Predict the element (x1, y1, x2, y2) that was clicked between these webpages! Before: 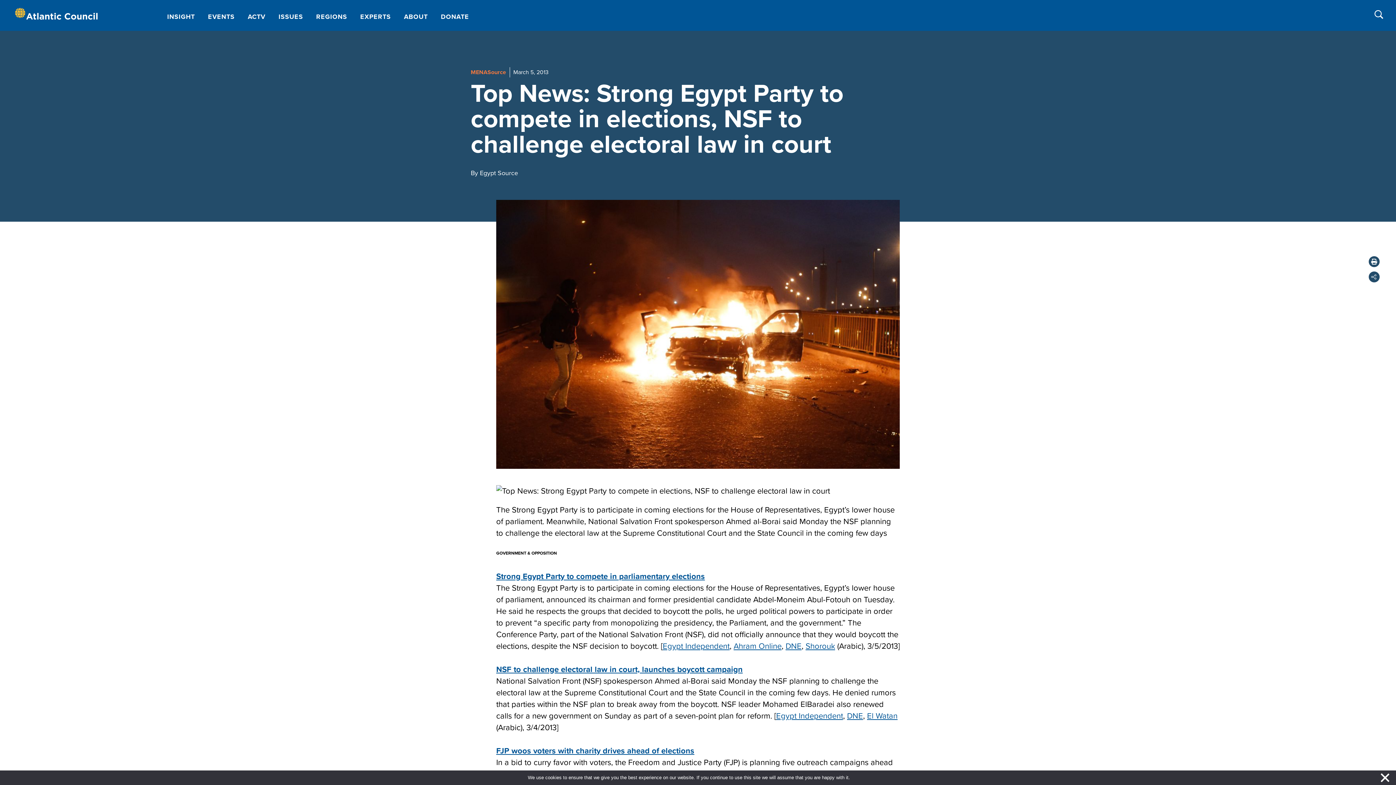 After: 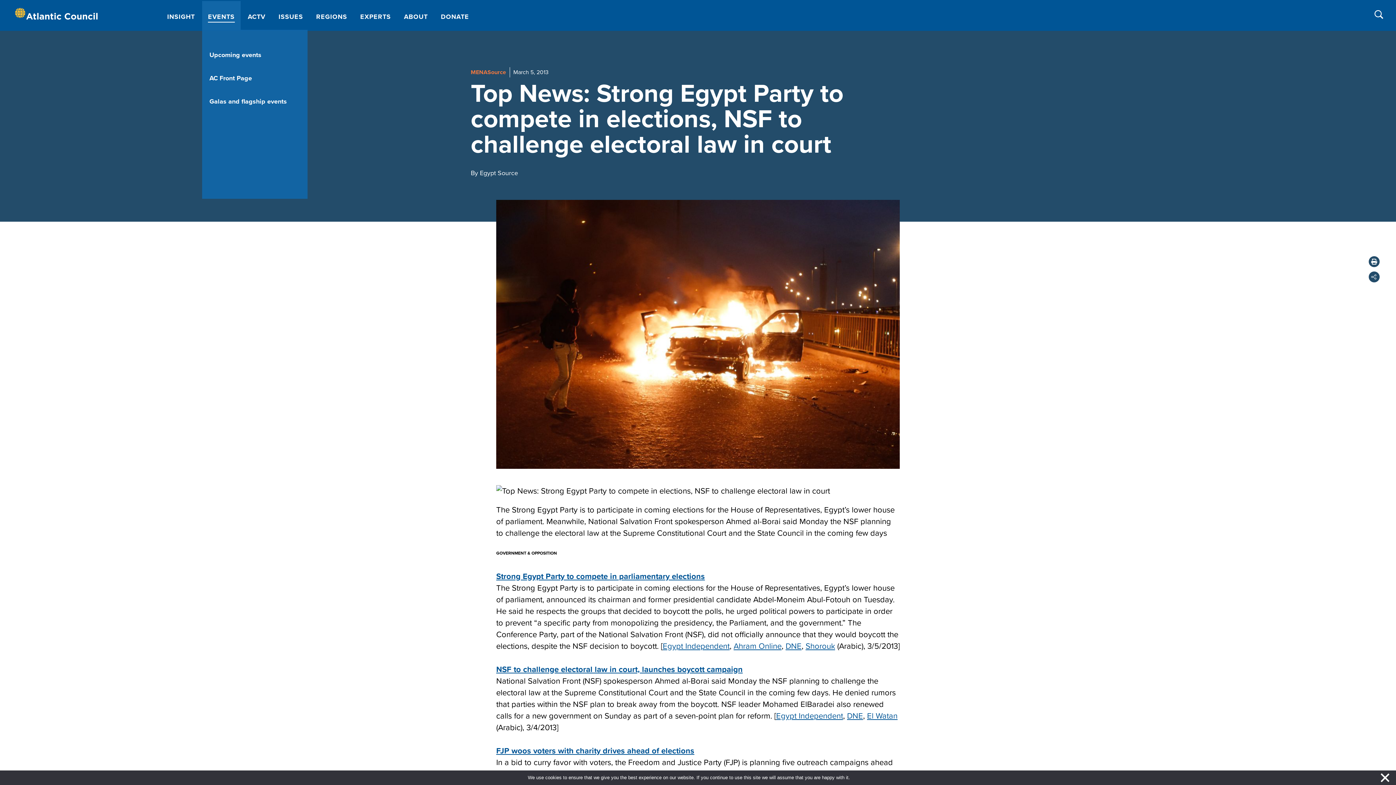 Action: bbox: (202, 1, 240, 29) label: EVENTS